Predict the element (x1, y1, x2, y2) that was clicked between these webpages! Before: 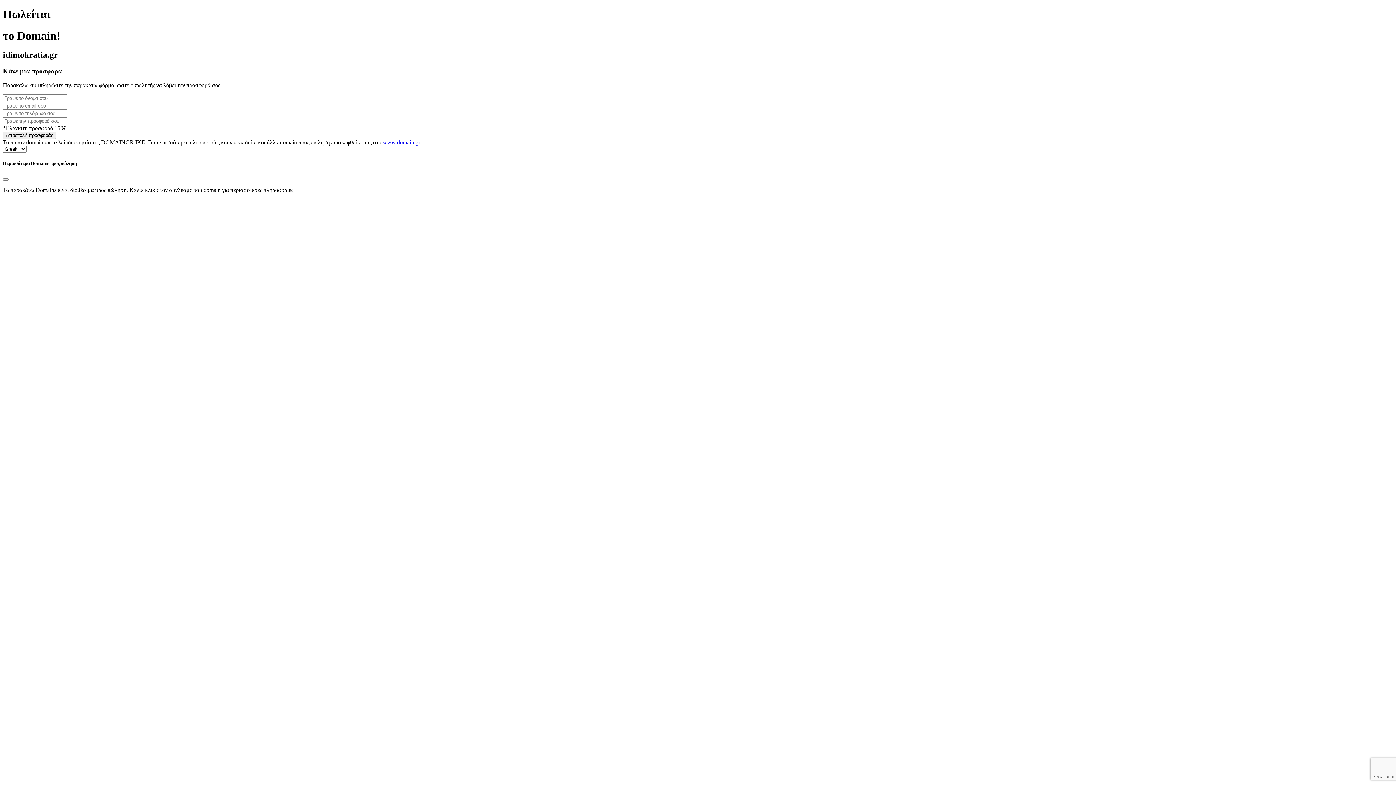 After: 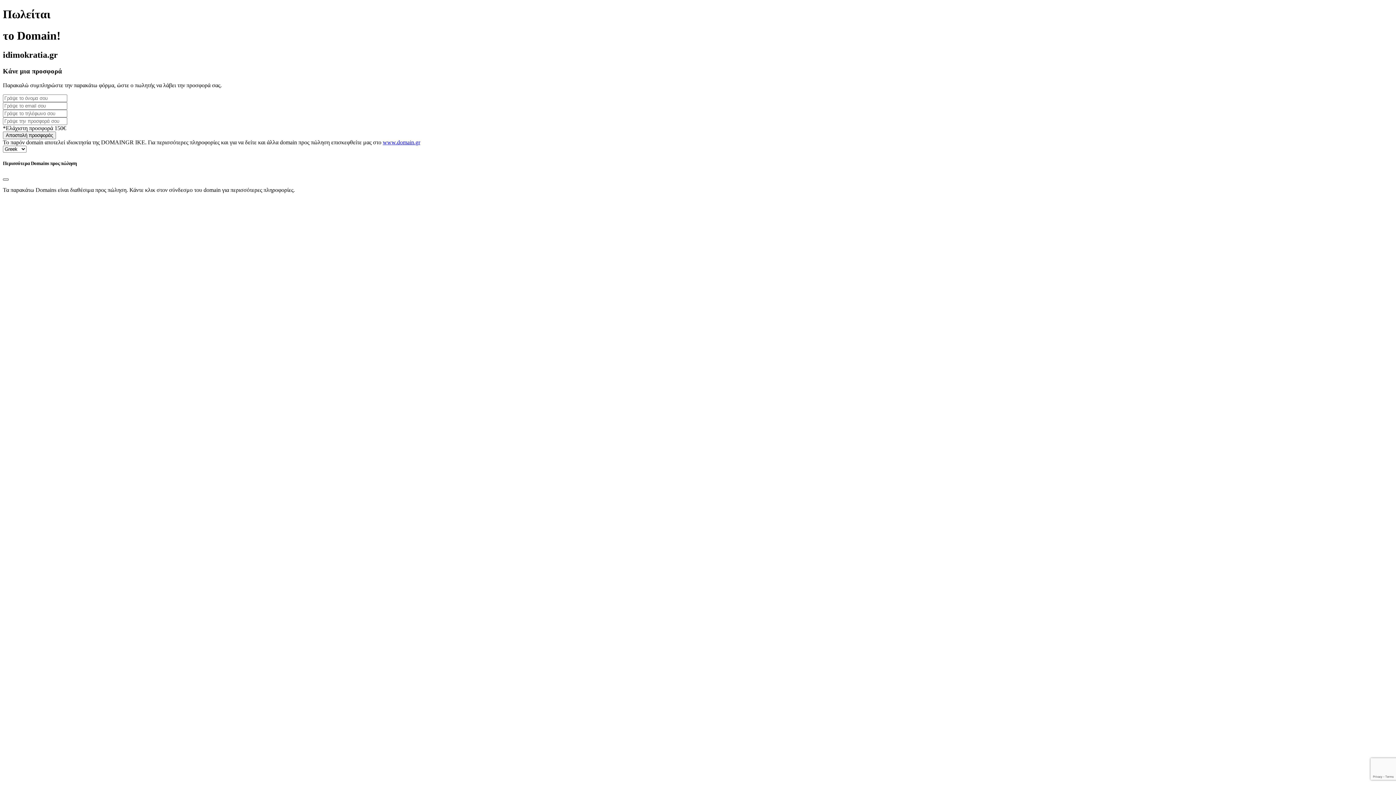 Action: bbox: (2, 178, 8, 180) label: Close